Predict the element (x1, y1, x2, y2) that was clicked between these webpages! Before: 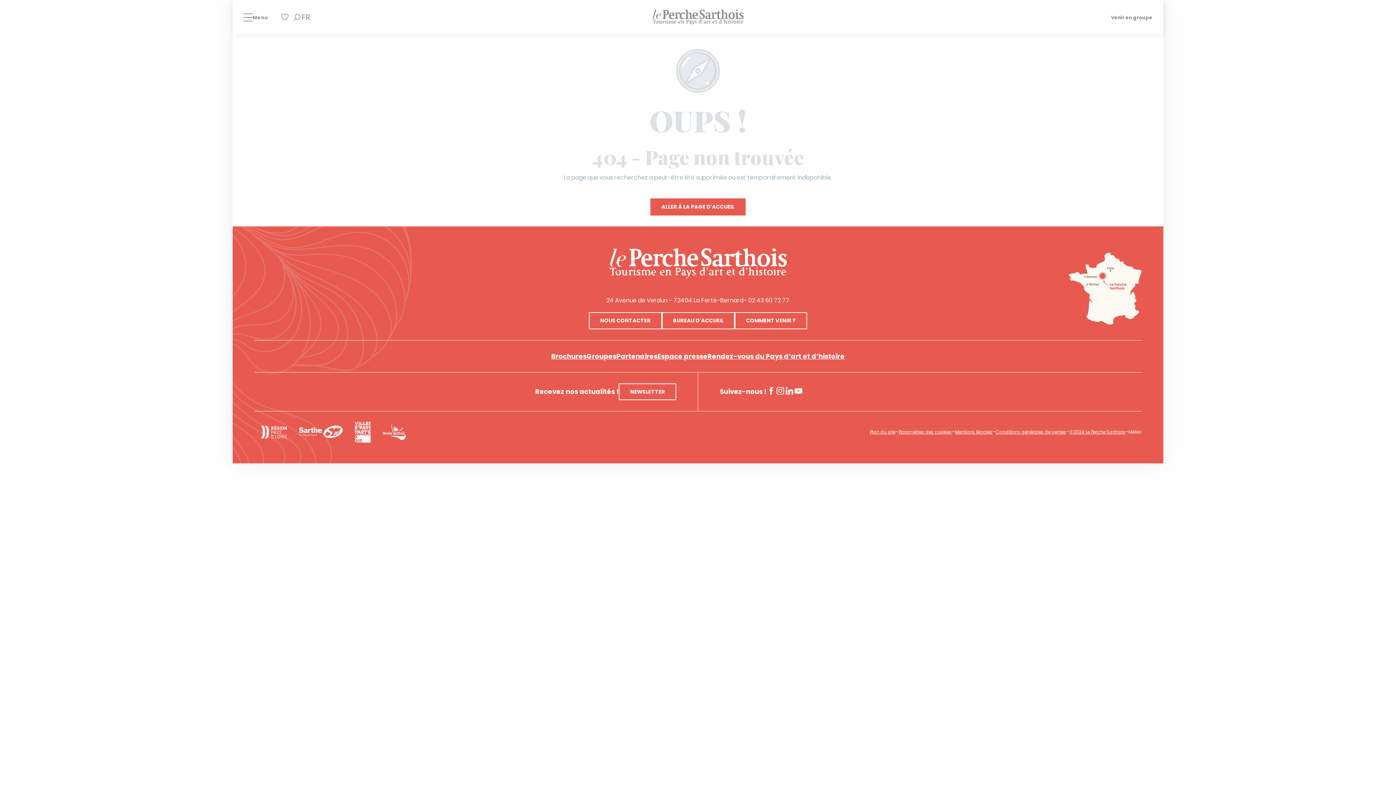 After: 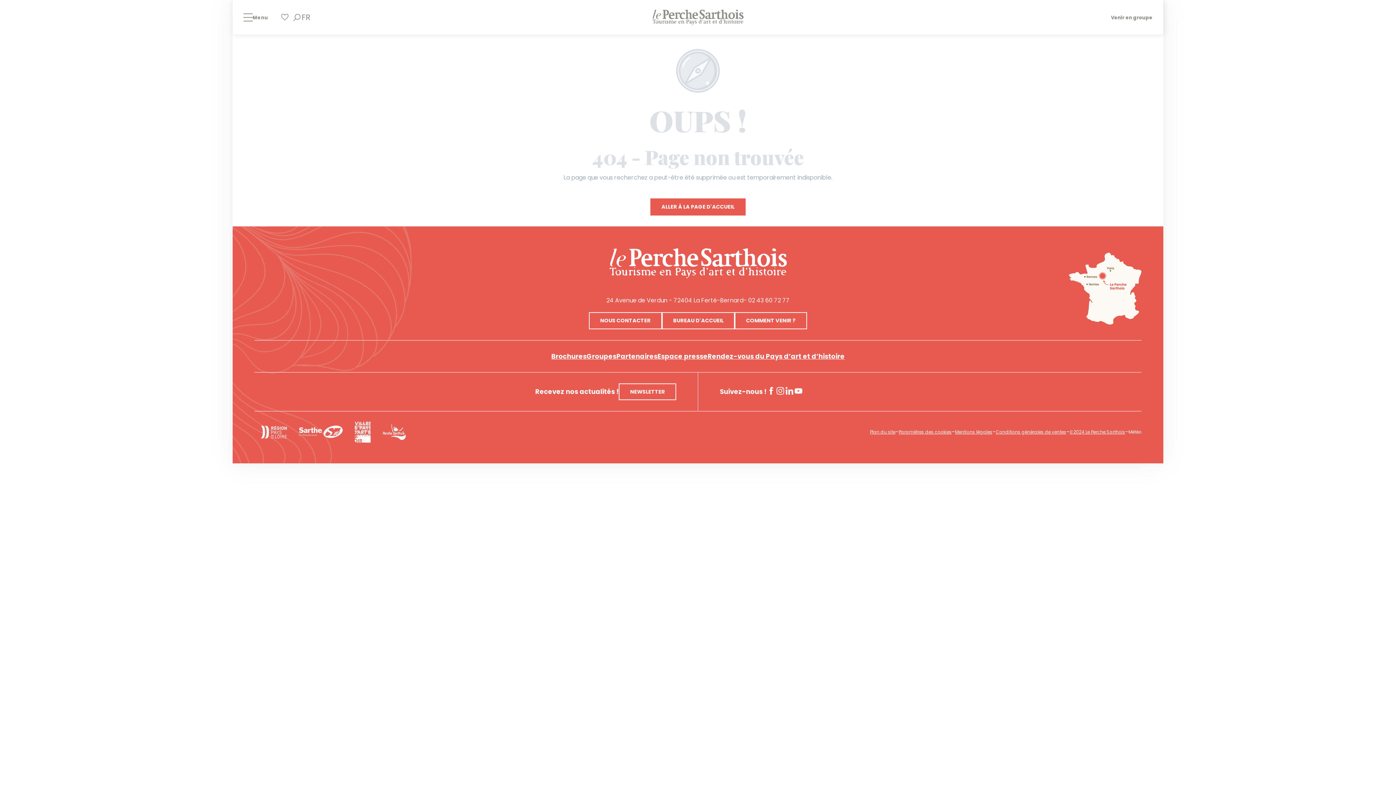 Action: bbox: (125, 396, 220, 423) label: AGENDA
Les brocantes
Les randonnées
Les fêtes populaires
Les festivals culturels
Toutes les animations
Les rendez-vous du Pays d'art et d'histoire